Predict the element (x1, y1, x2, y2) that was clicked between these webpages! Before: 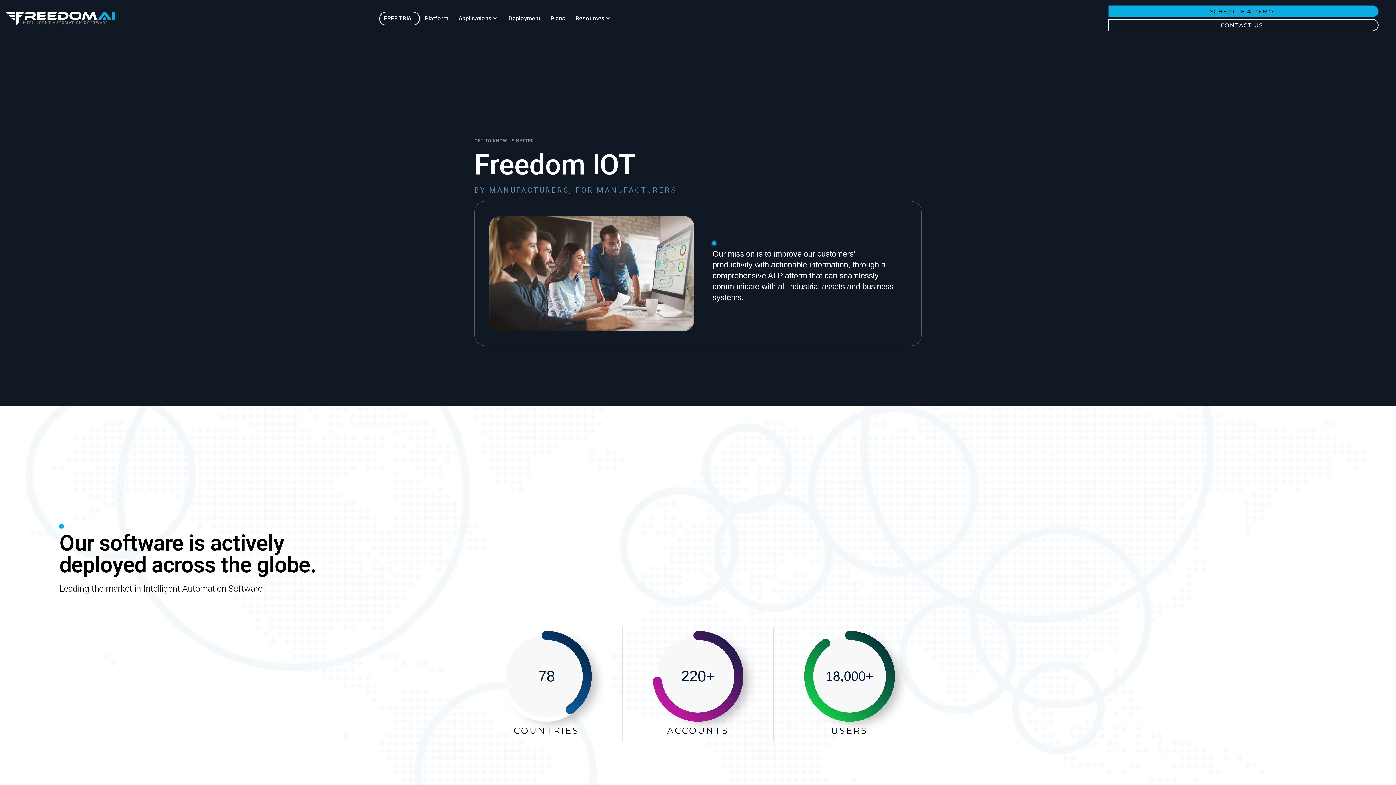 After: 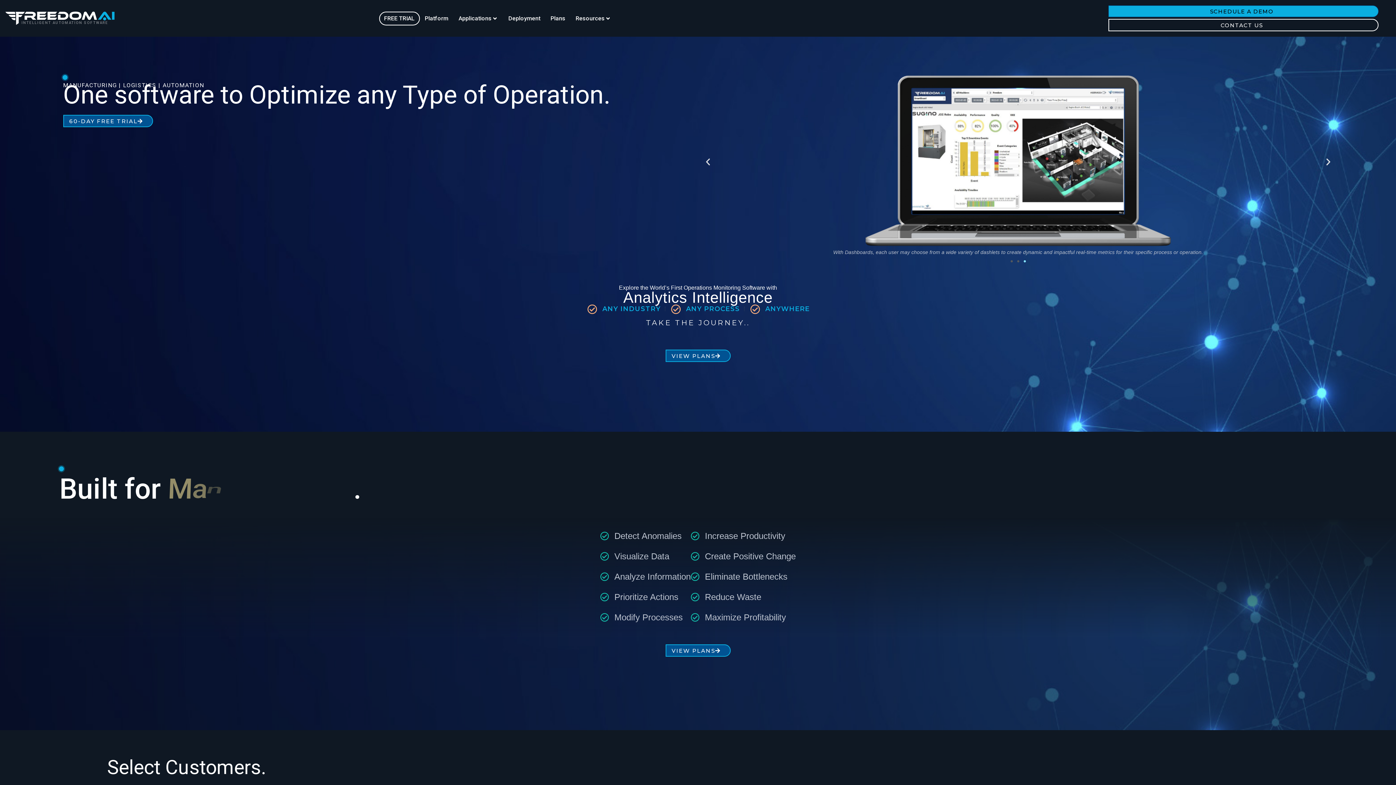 Action: bbox: (5, 11, 114, 25)